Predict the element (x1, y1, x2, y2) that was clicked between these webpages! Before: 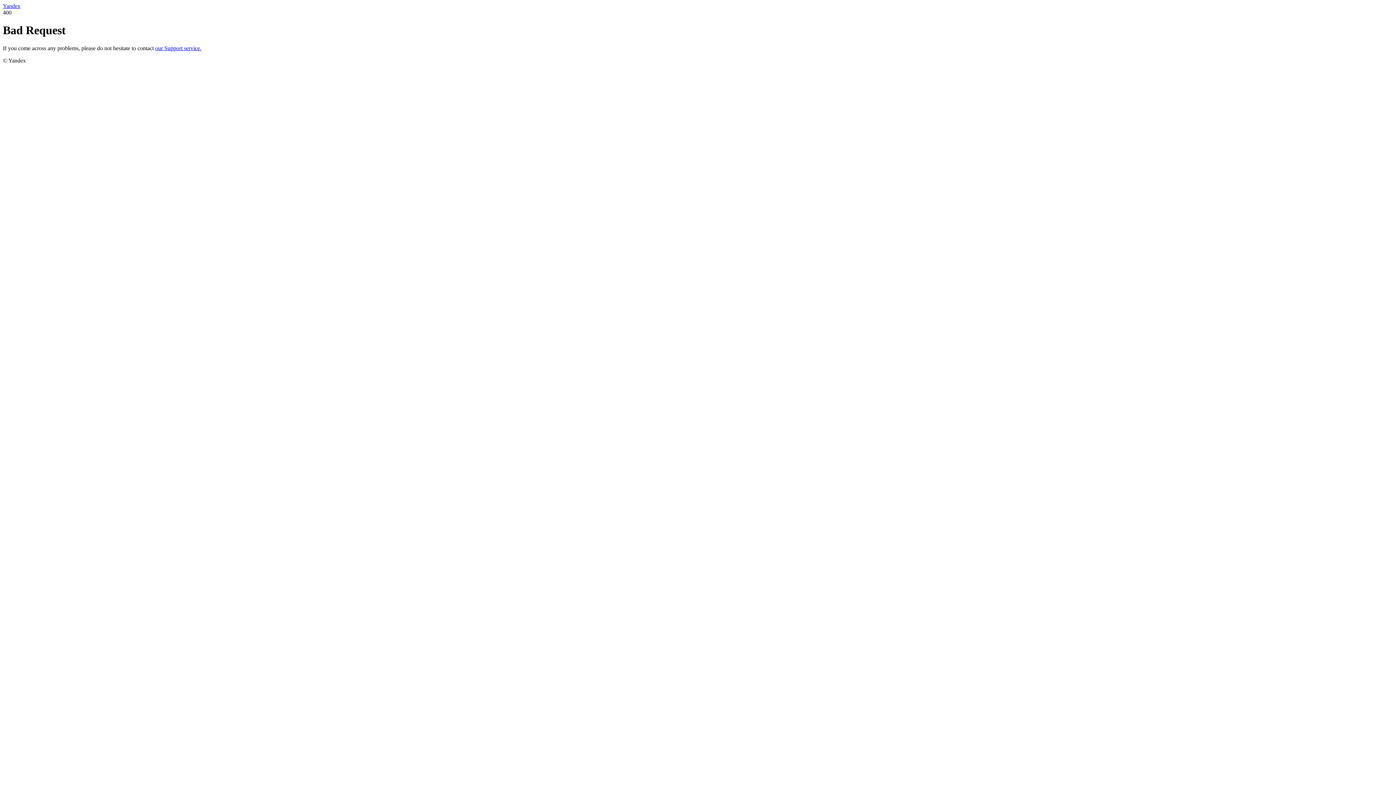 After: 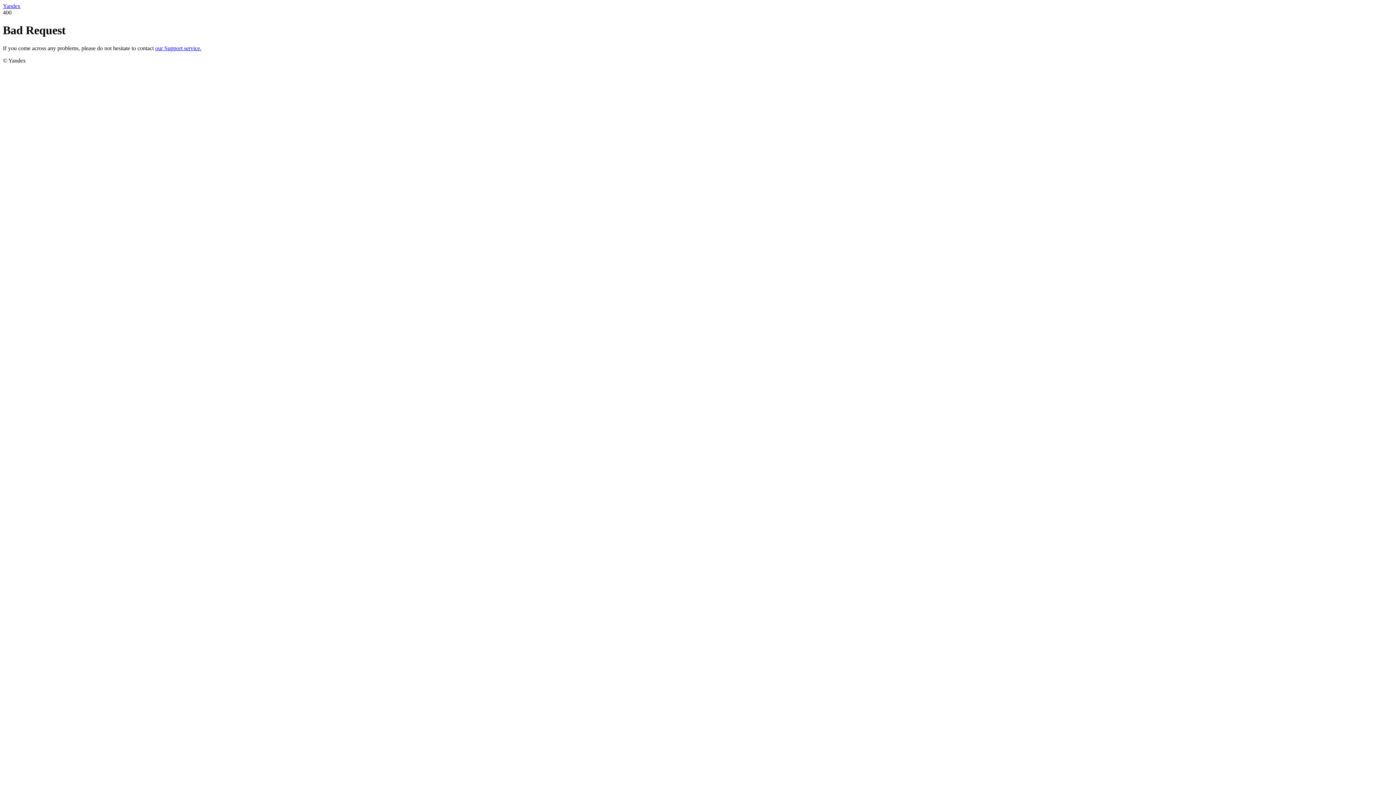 Action: bbox: (155, 45, 201, 51) label: our Support service.